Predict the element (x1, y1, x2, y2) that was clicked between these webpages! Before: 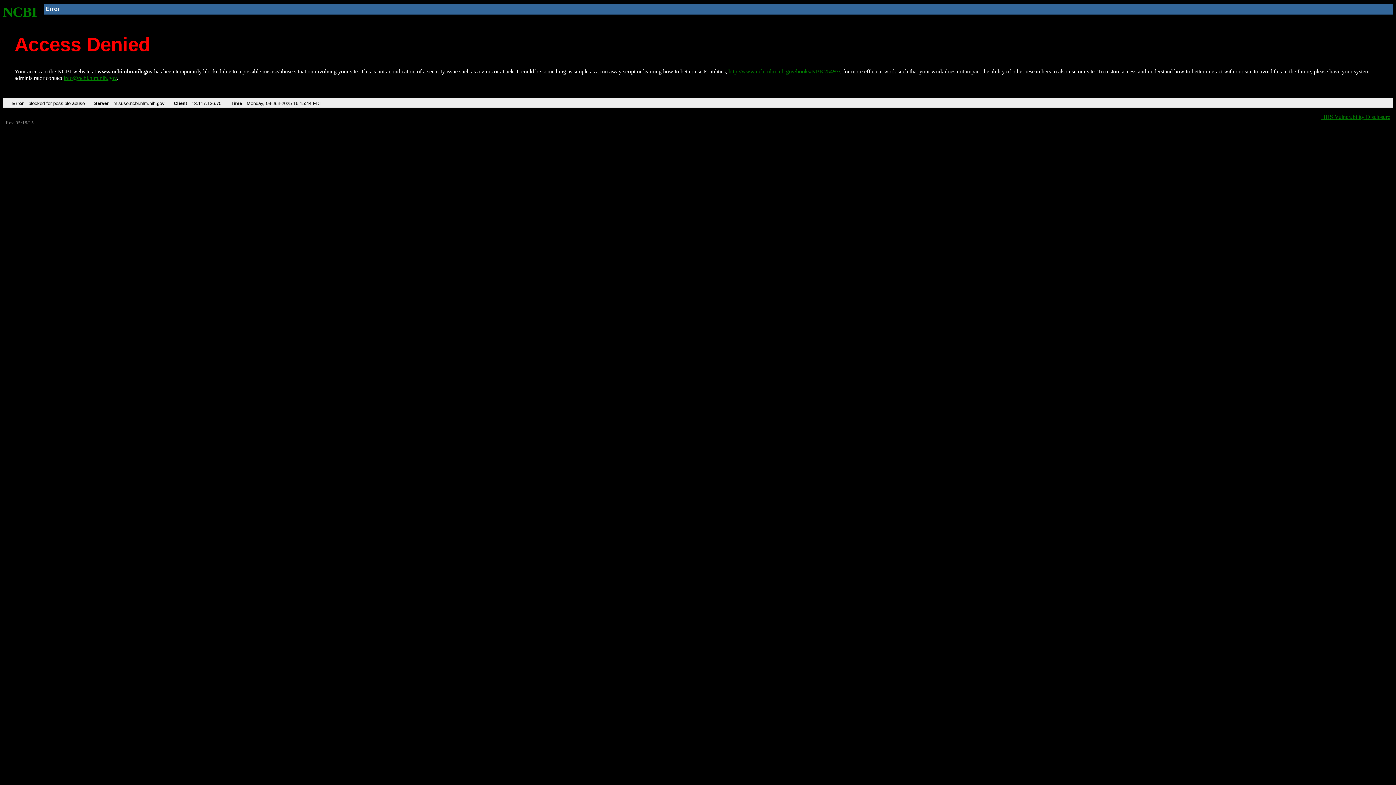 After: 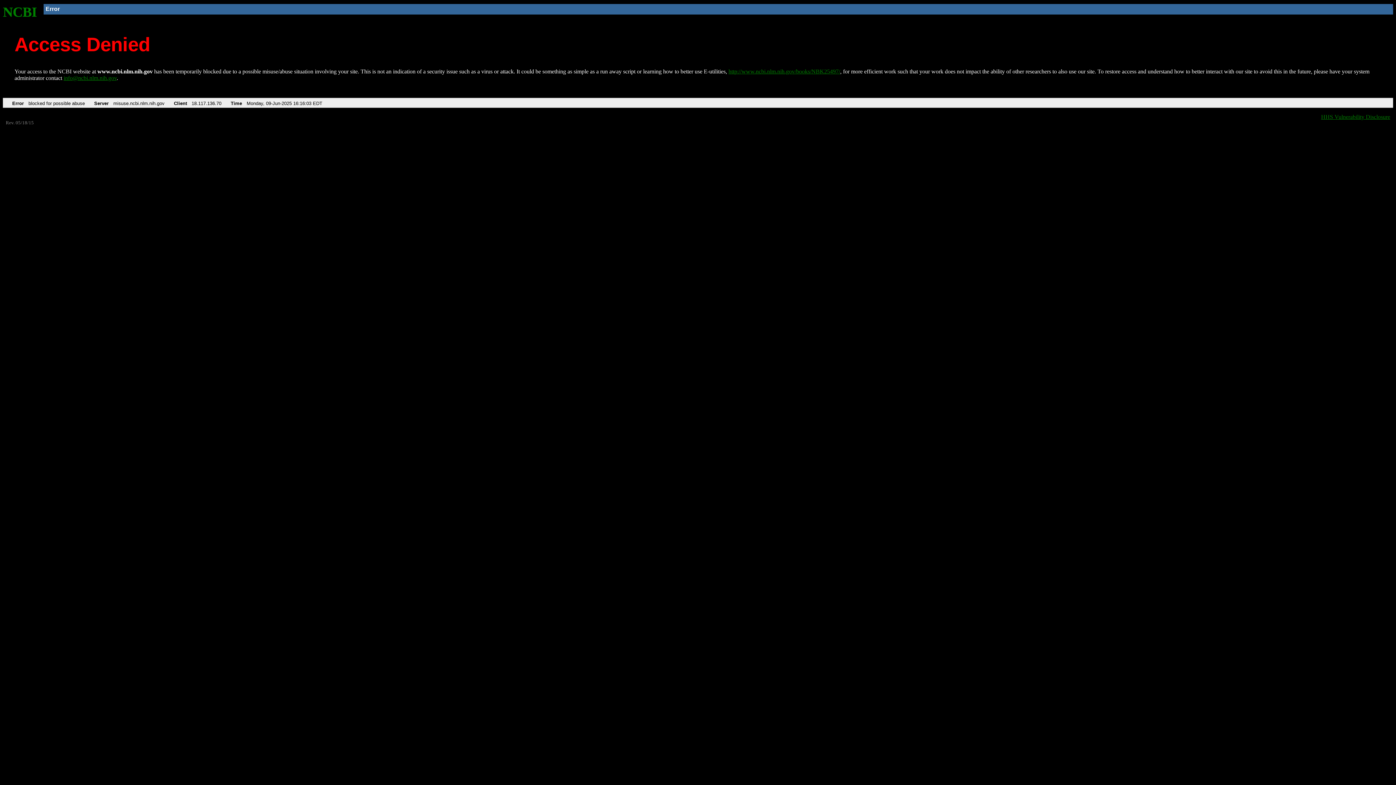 Action: label: NCBI bbox: (2, 4, 37, 19)